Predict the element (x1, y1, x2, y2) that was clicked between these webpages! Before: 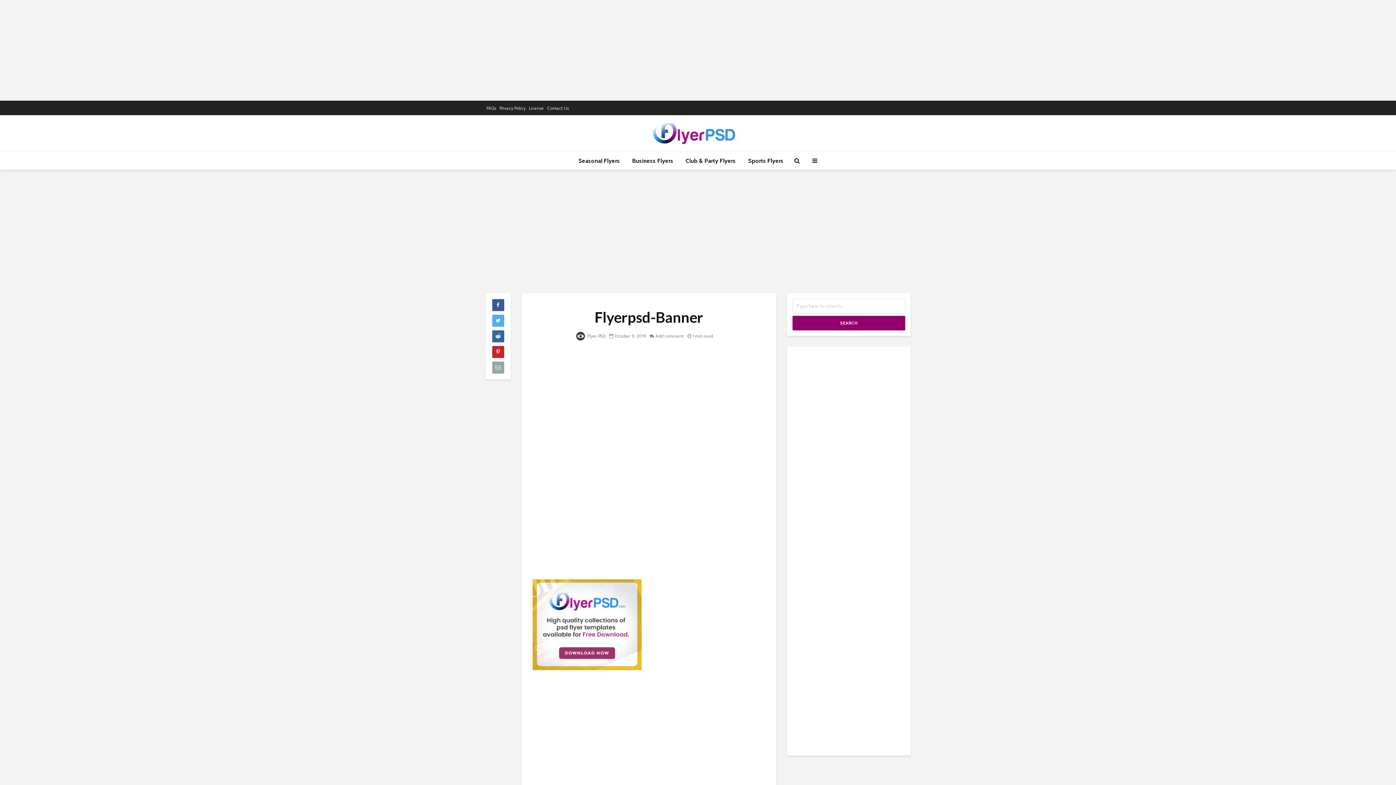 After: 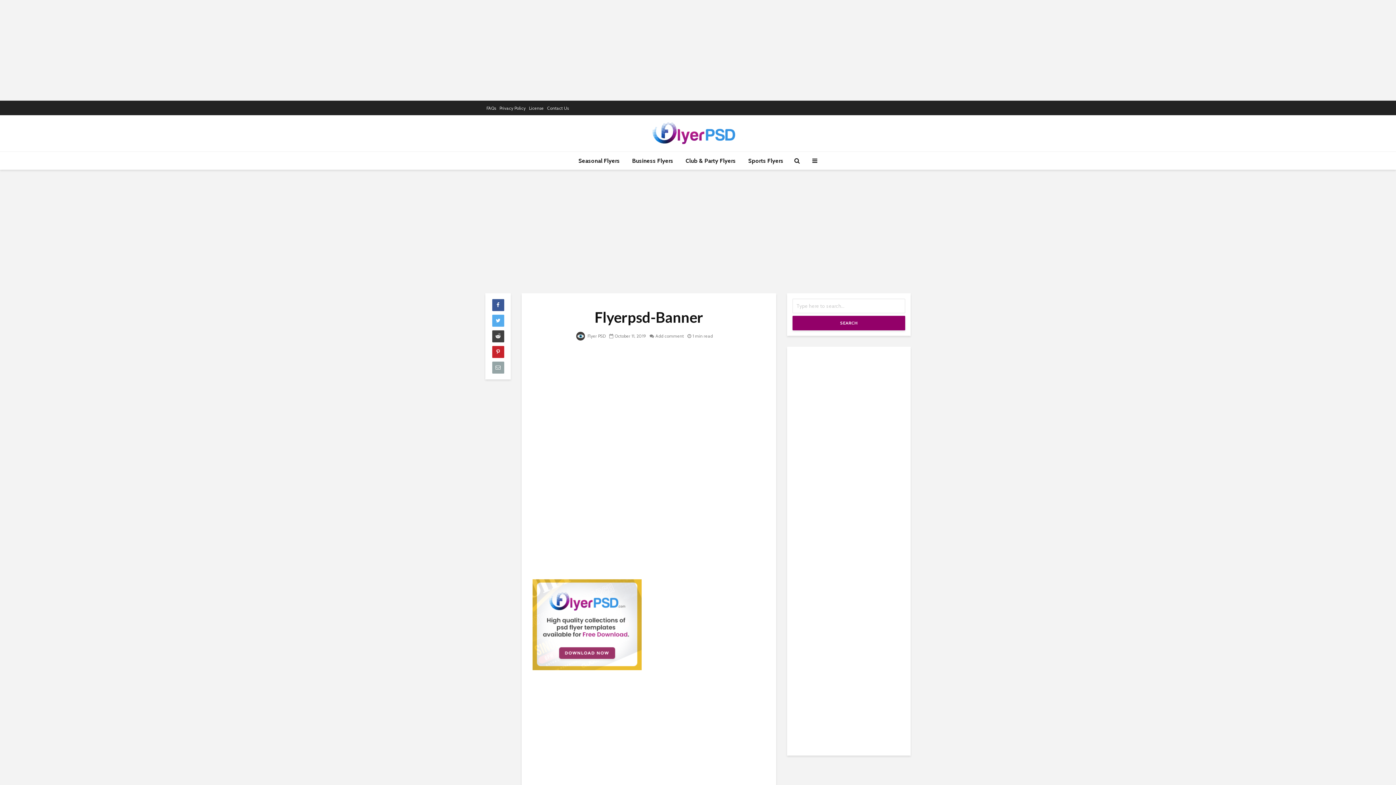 Action: bbox: (492, 330, 504, 342)